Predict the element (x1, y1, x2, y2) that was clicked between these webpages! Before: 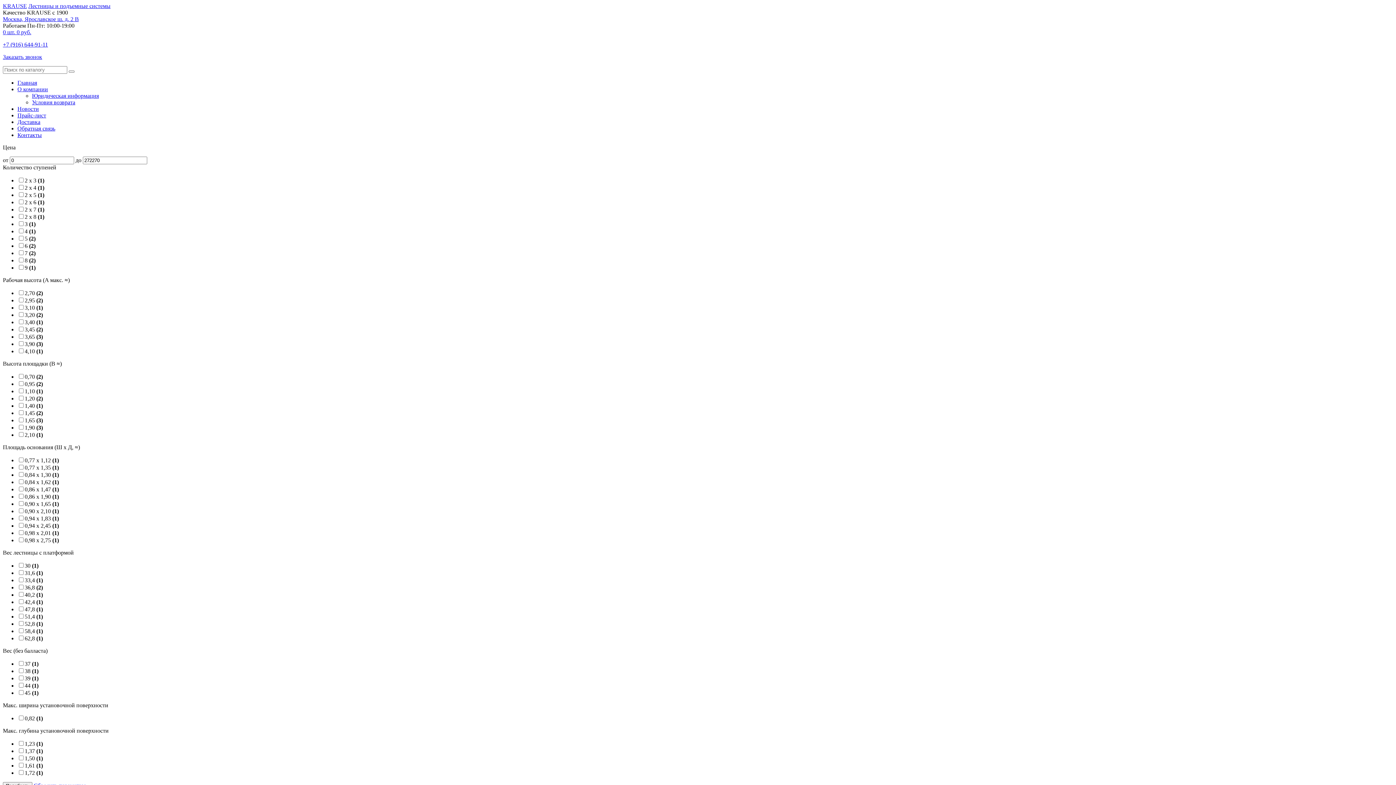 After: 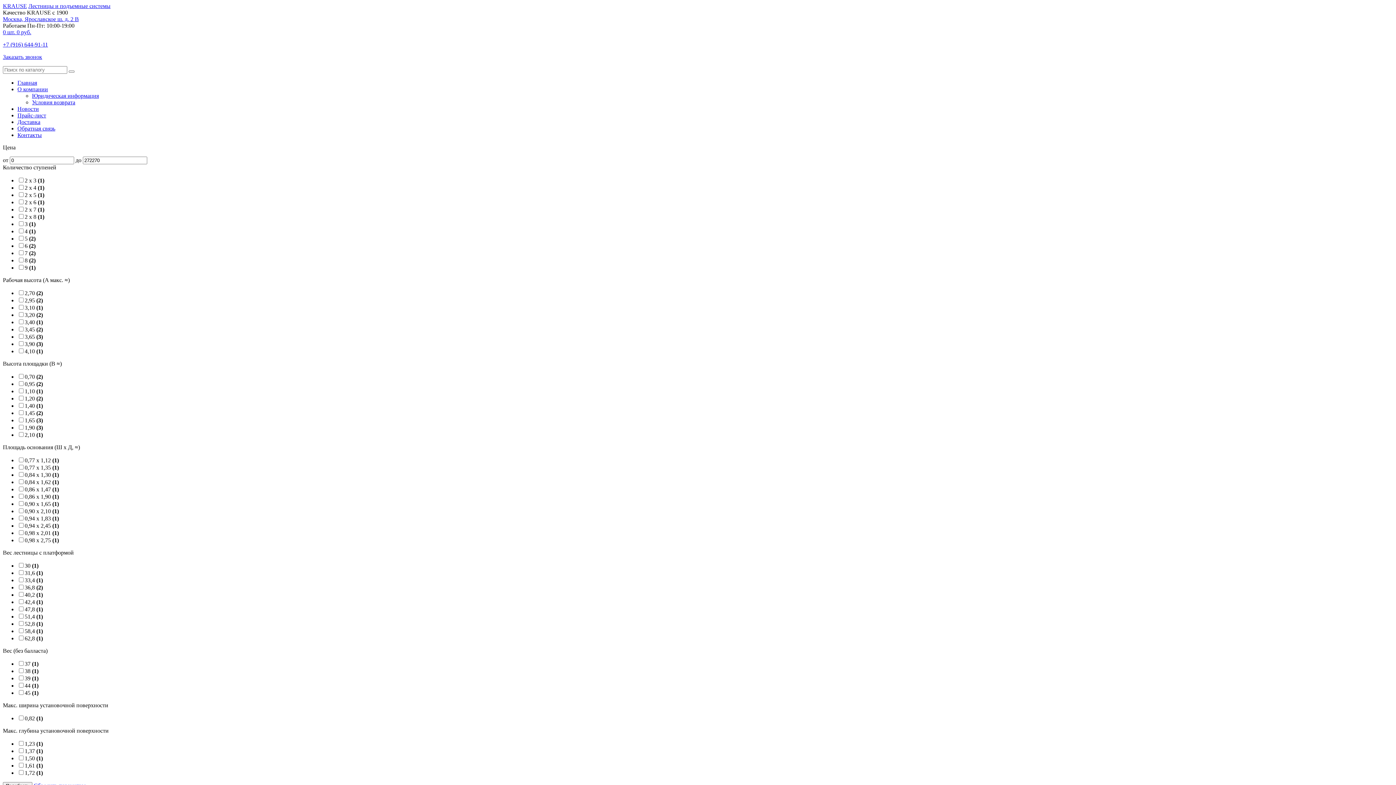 Action: bbox: (2, 53, 42, 60) label: Заказать звонок